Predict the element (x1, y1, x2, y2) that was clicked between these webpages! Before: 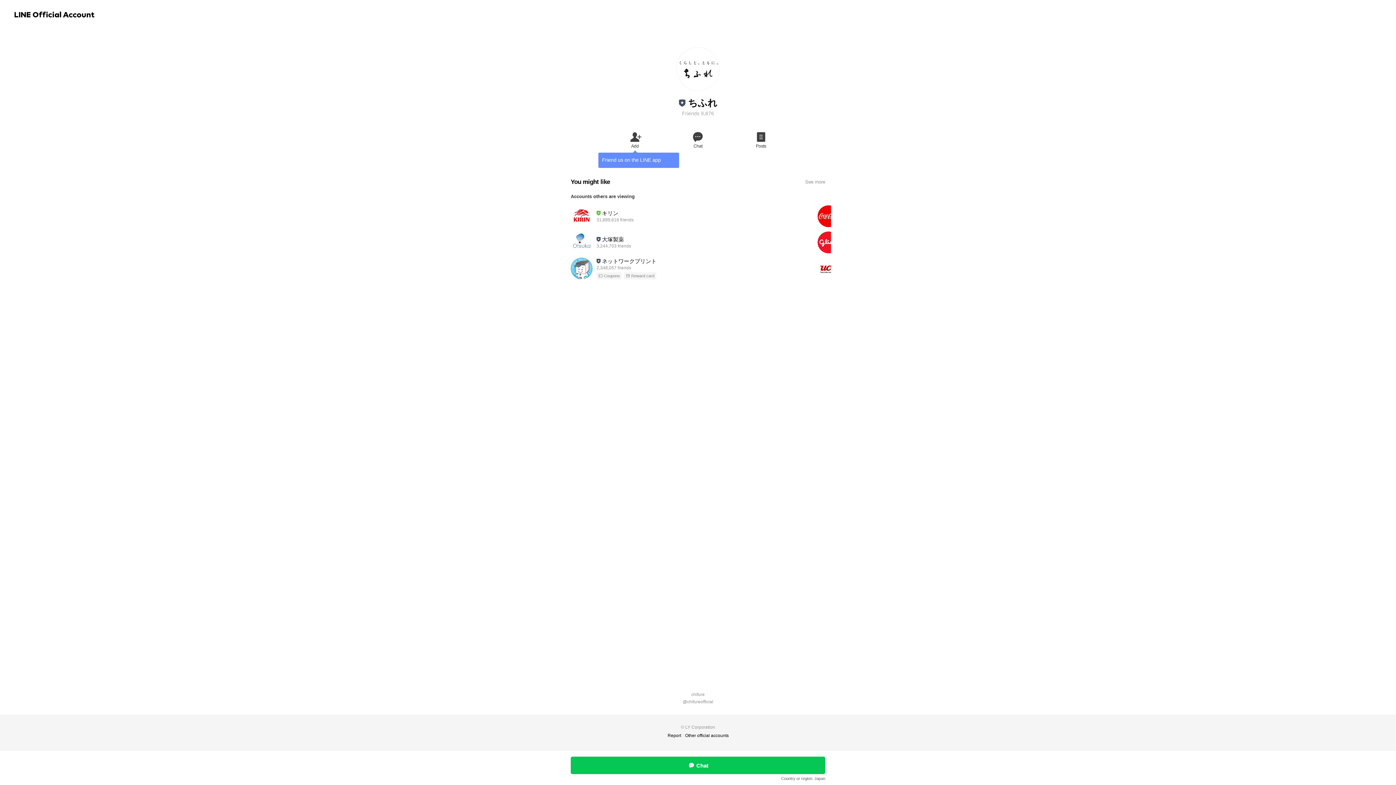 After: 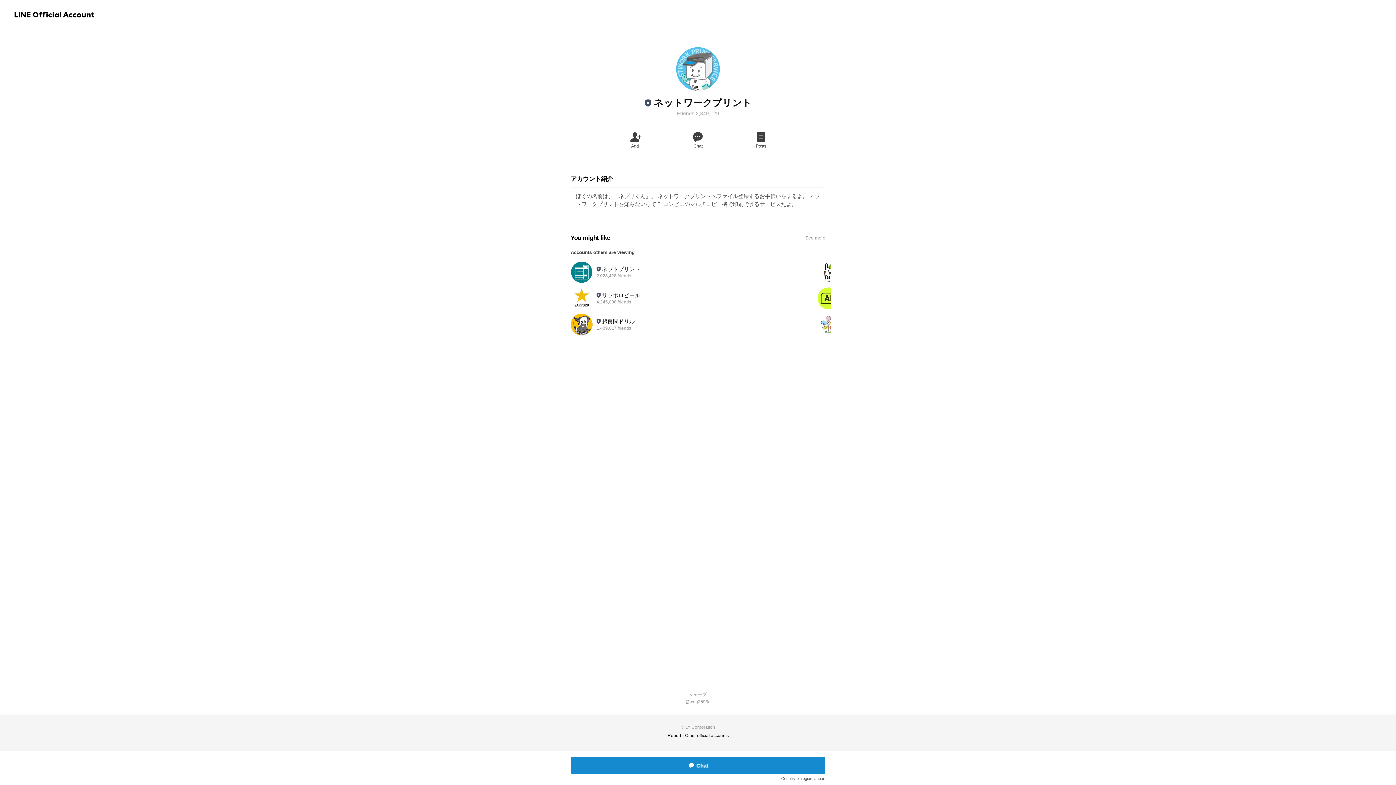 Action: label: ネットワークプリント
2,348,057 friends
Coupons
Reward card bbox: (570, 256, 800, 281)